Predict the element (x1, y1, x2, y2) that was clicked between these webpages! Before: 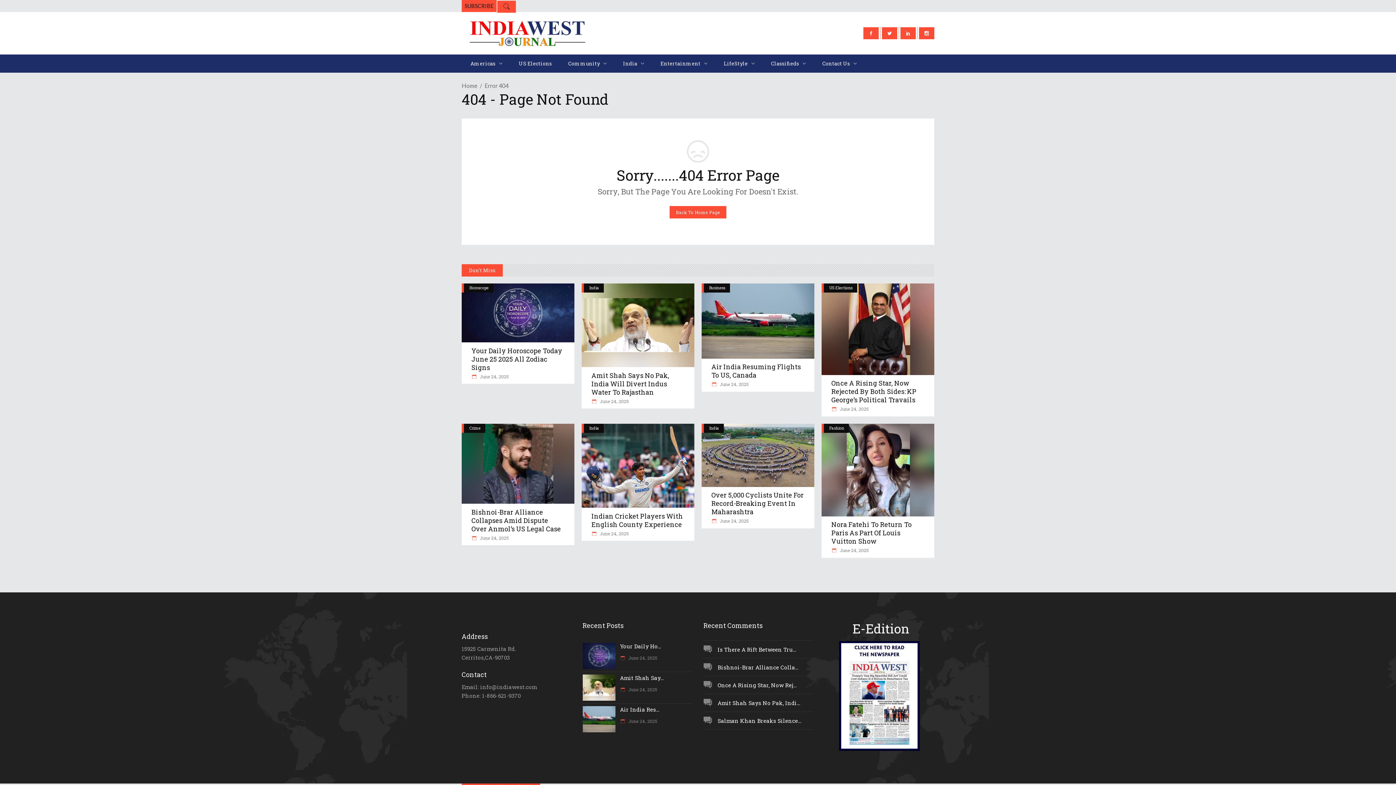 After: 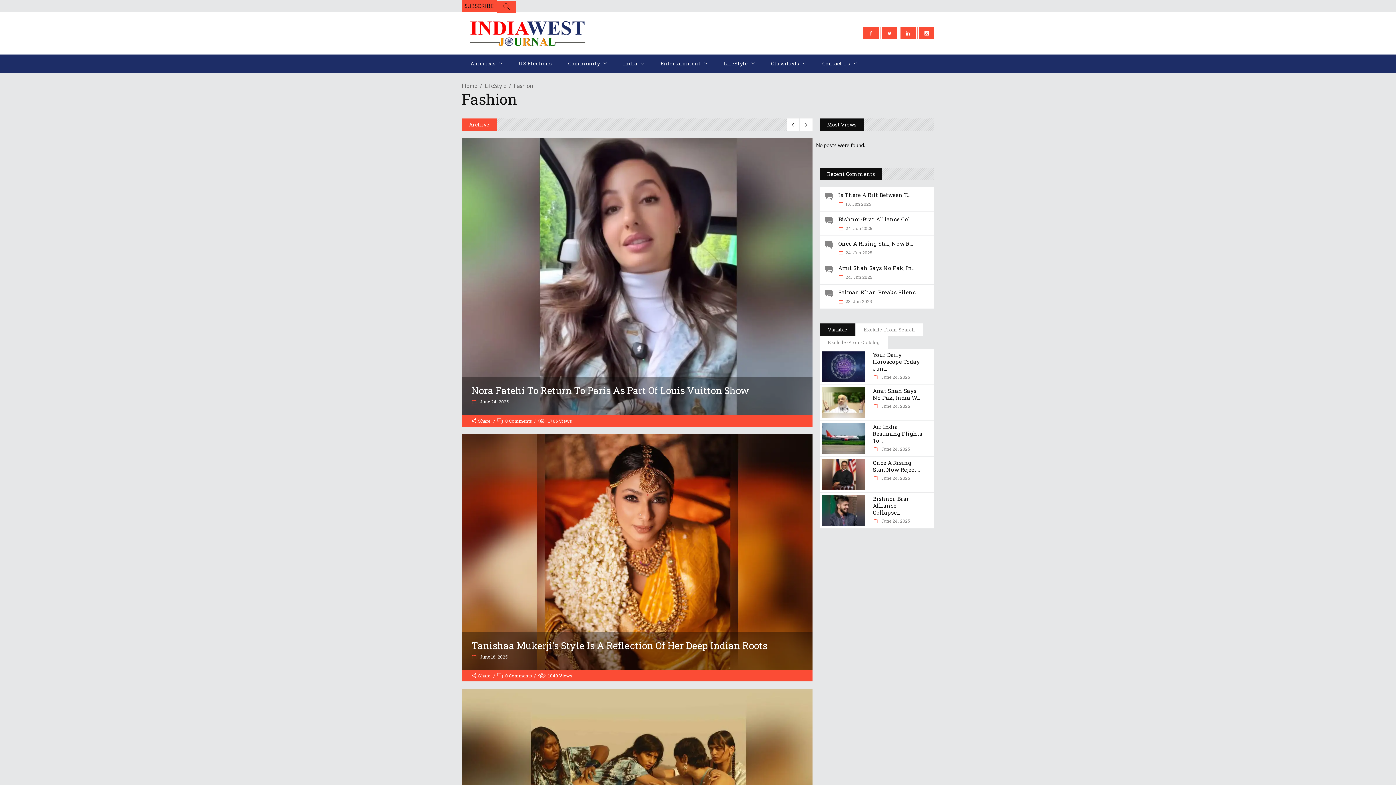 Action: bbox: (829, 423, 844, 432) label: Fashion